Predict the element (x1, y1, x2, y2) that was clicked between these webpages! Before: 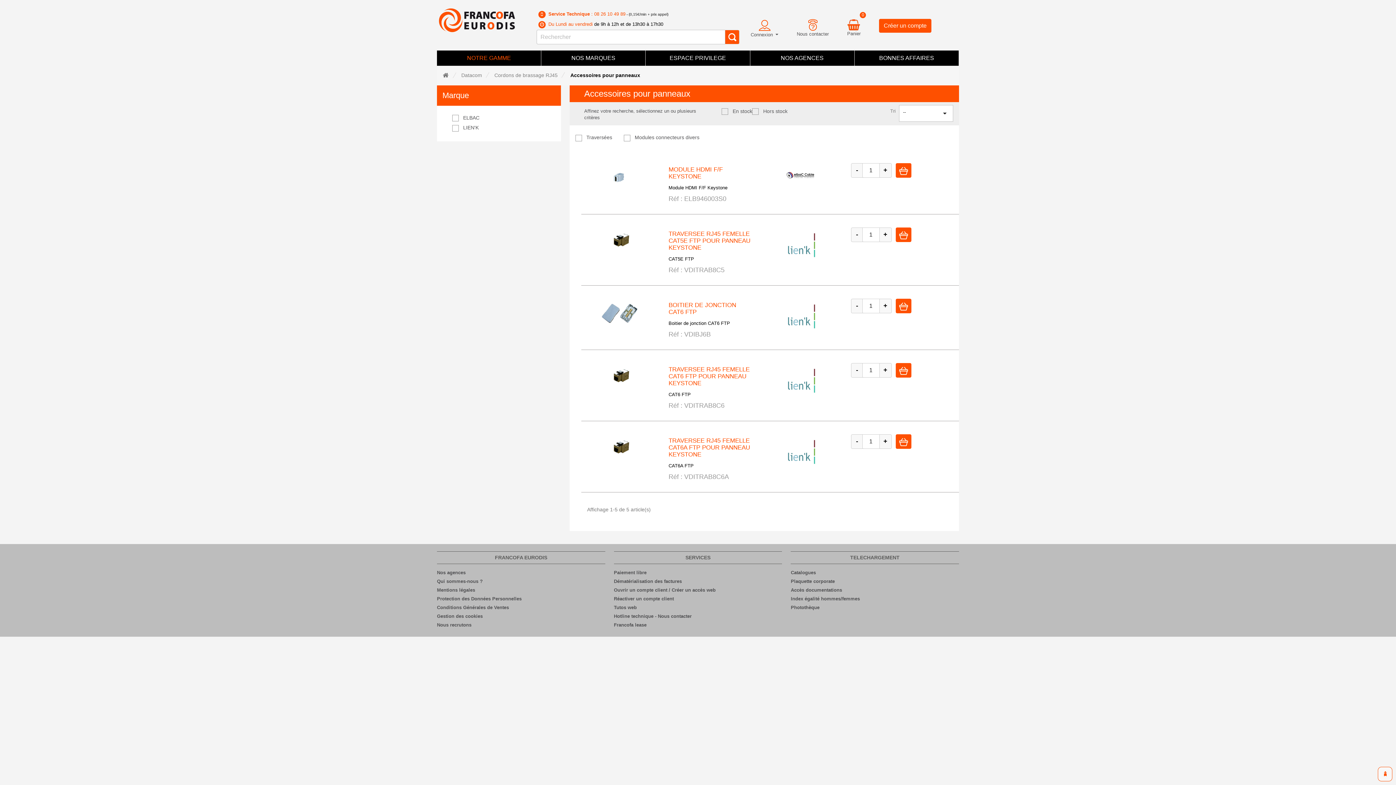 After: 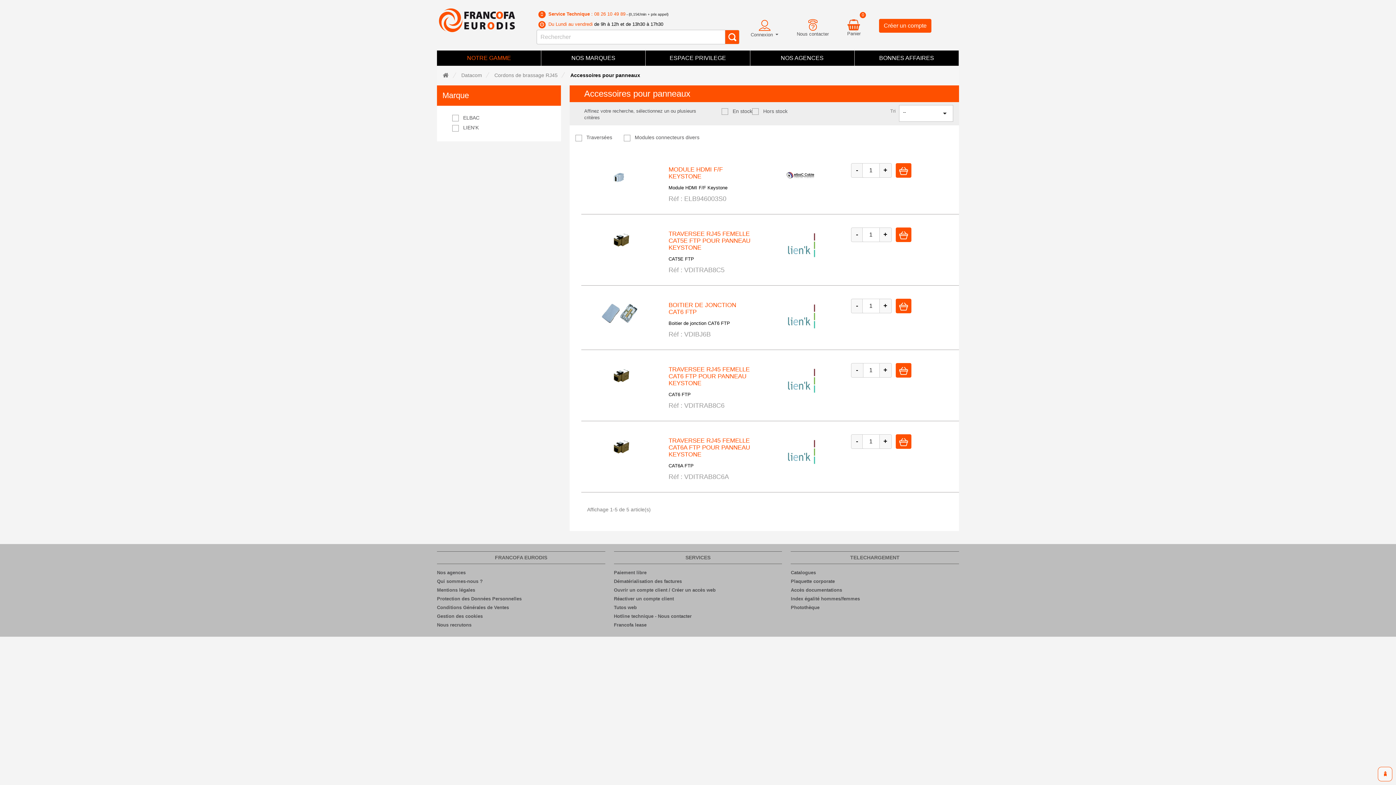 Action: bbox: (851, 363, 863, 377) label: -